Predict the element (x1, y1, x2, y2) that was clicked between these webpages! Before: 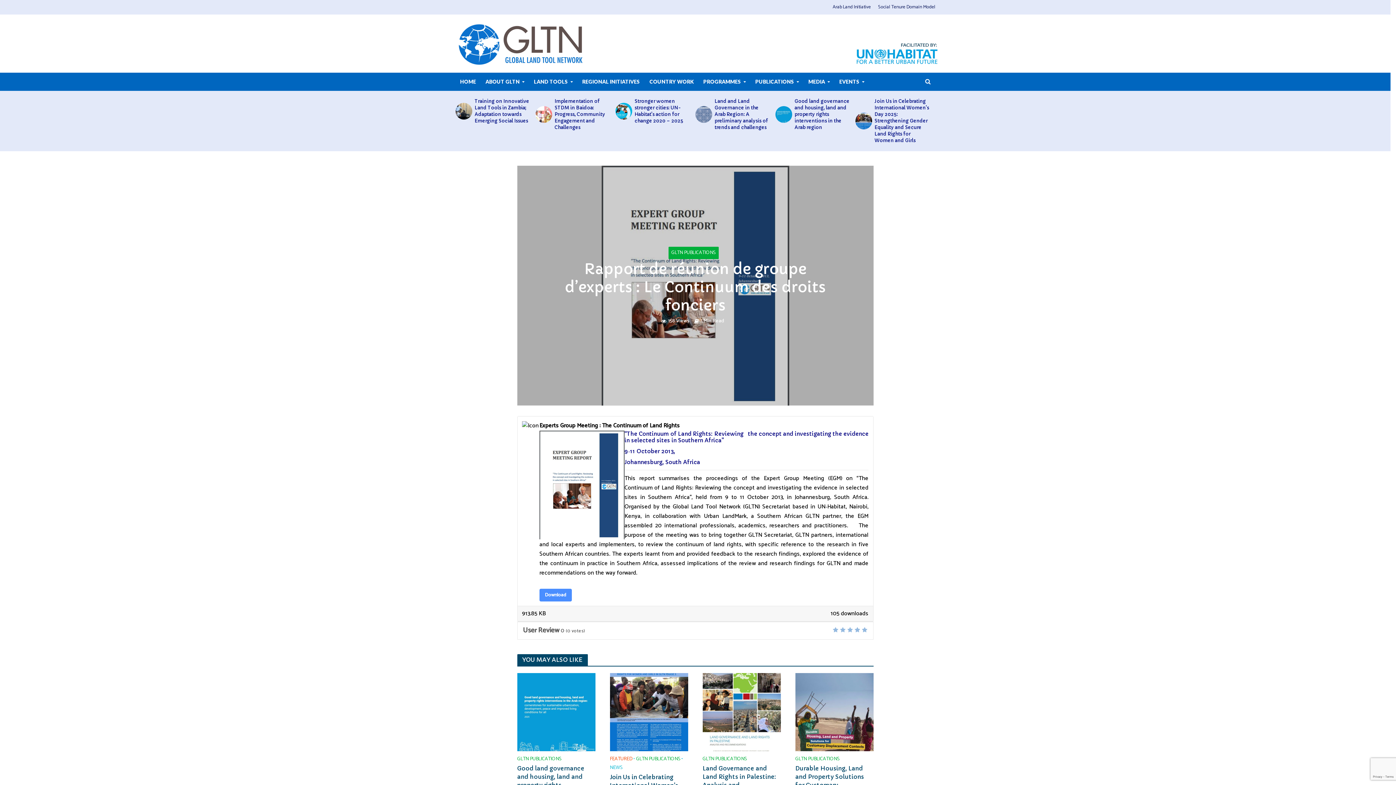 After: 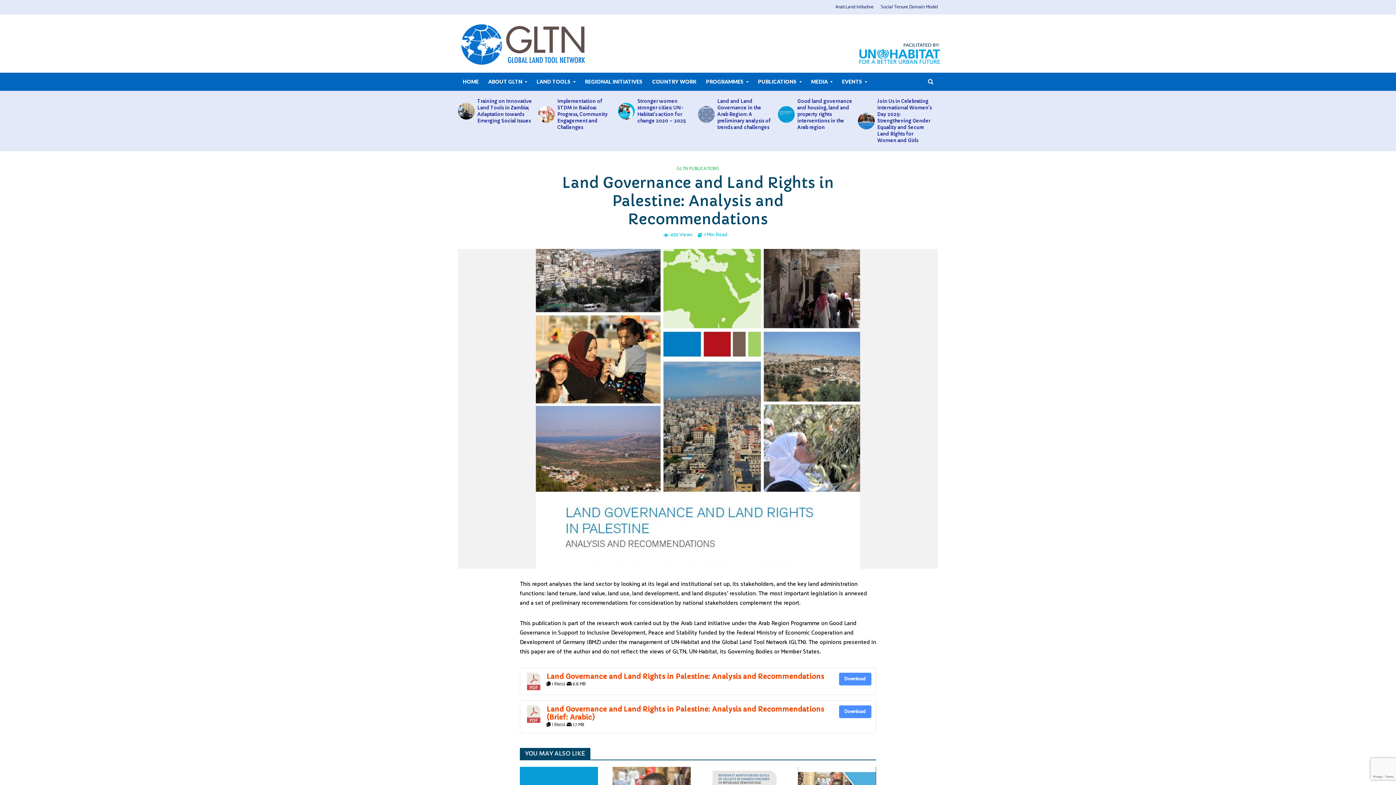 Action: bbox: (702, 707, 780, 717)